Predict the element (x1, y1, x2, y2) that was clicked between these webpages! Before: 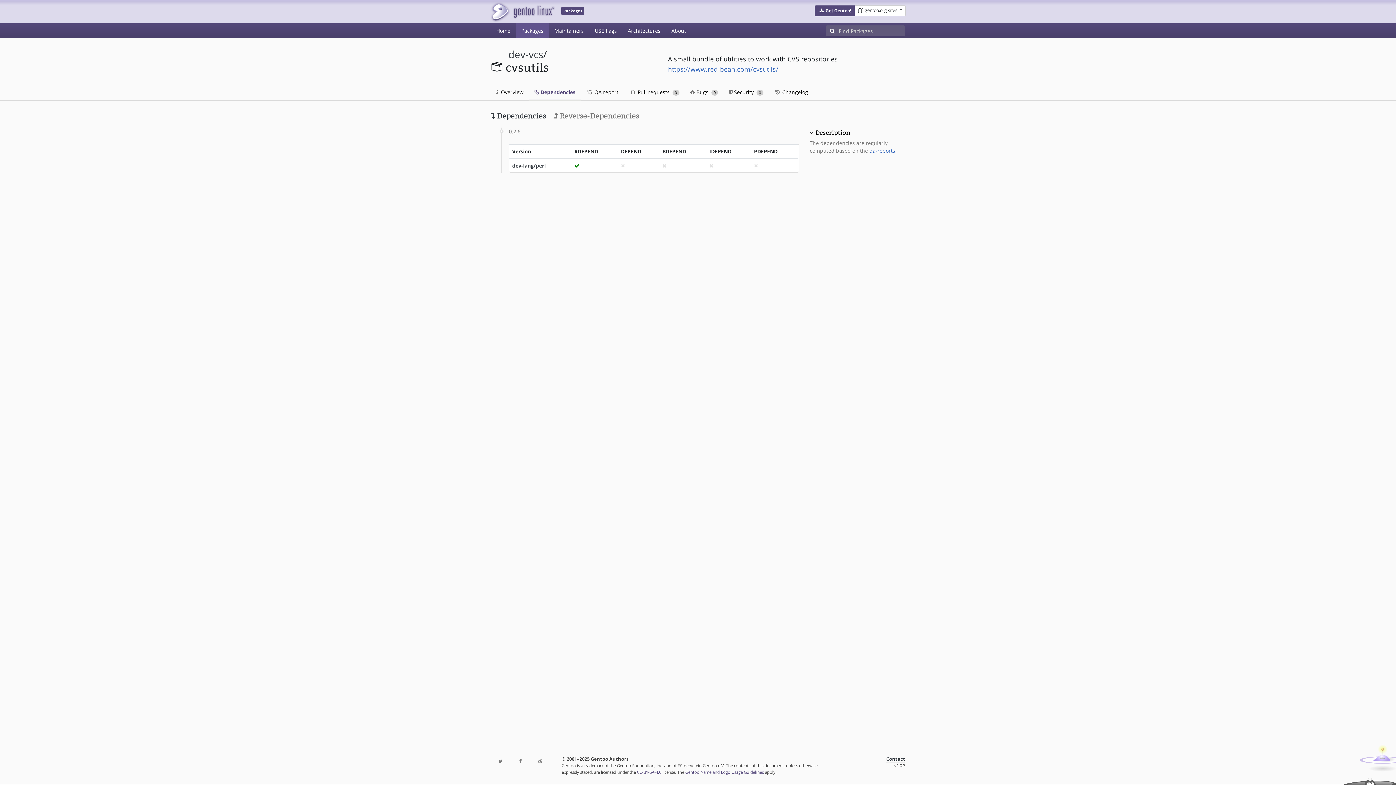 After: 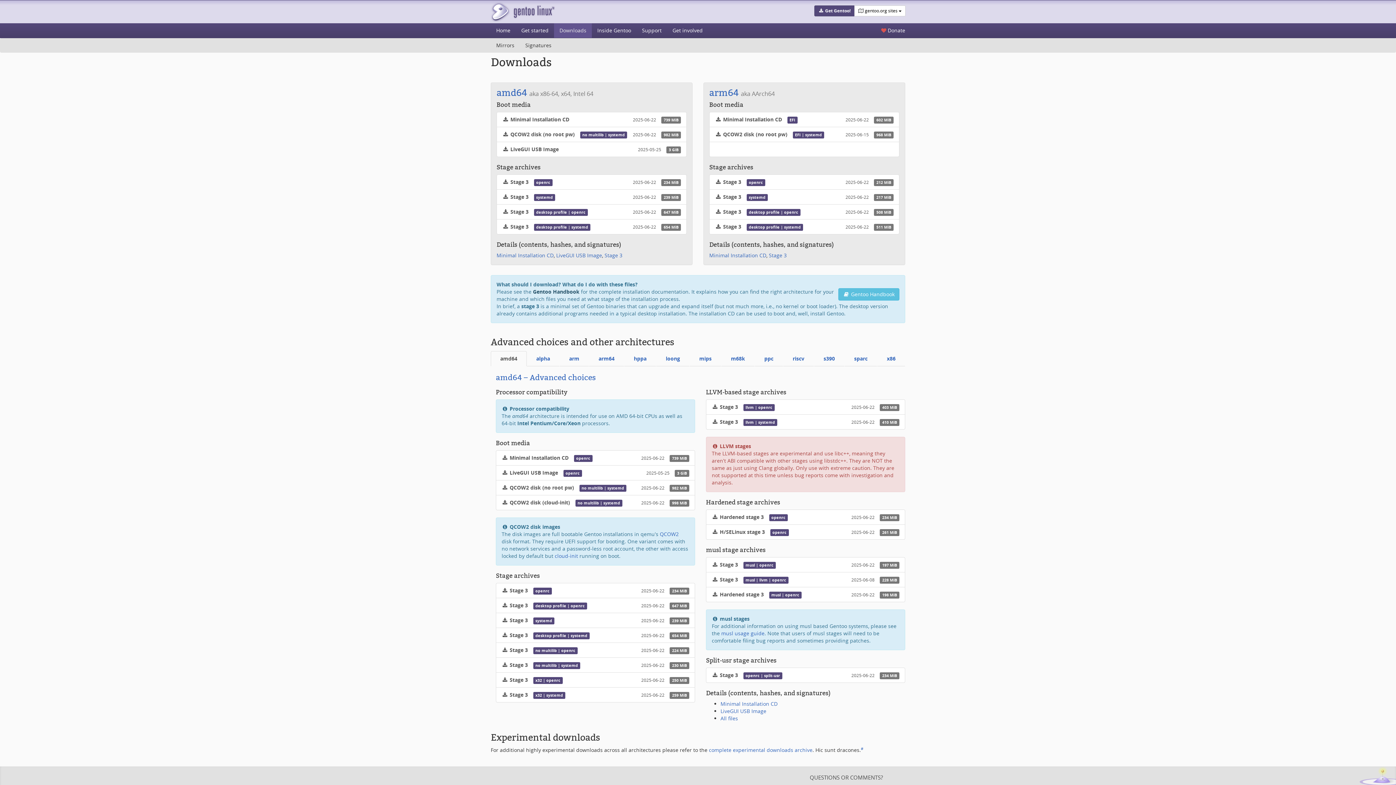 Action: bbox: (814, 5, 855, 16) label:  Get Gentoo!